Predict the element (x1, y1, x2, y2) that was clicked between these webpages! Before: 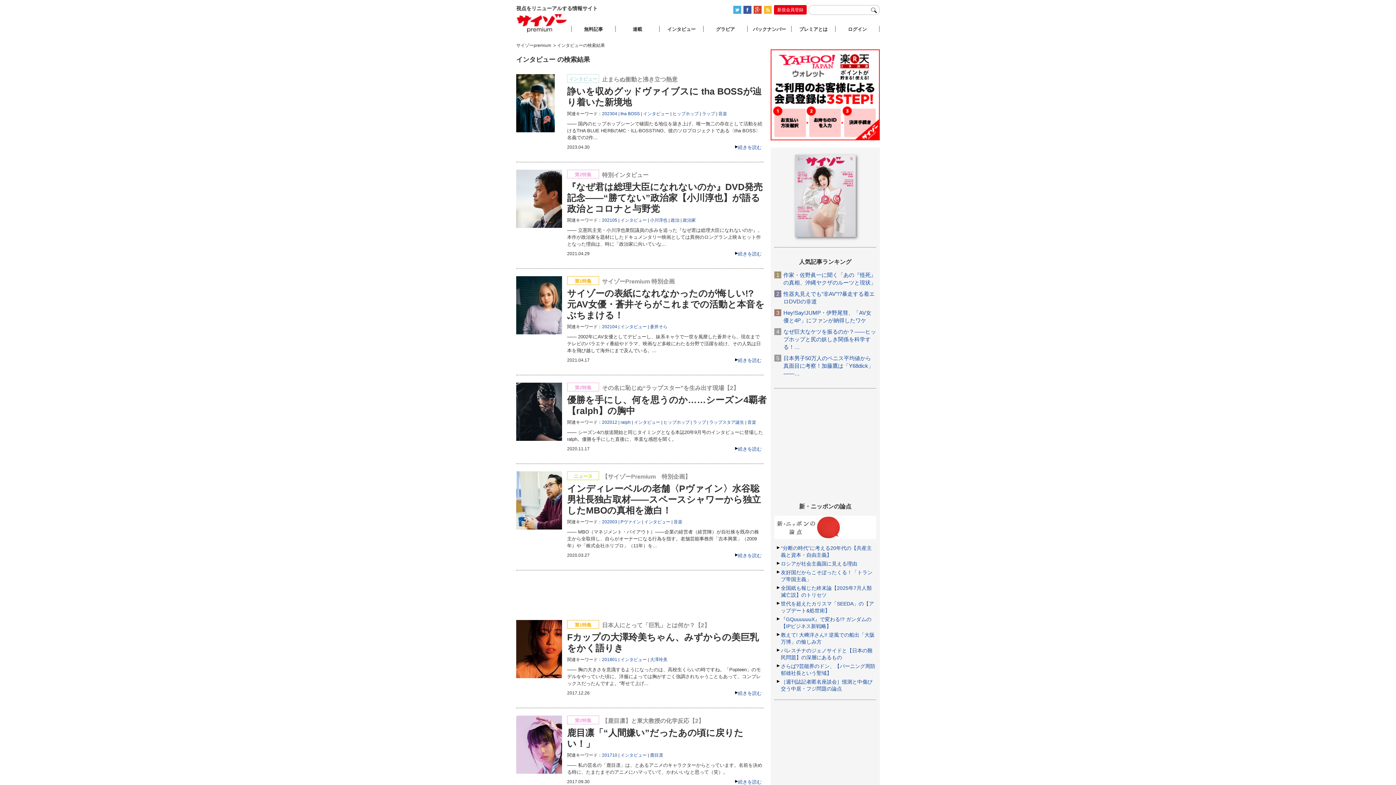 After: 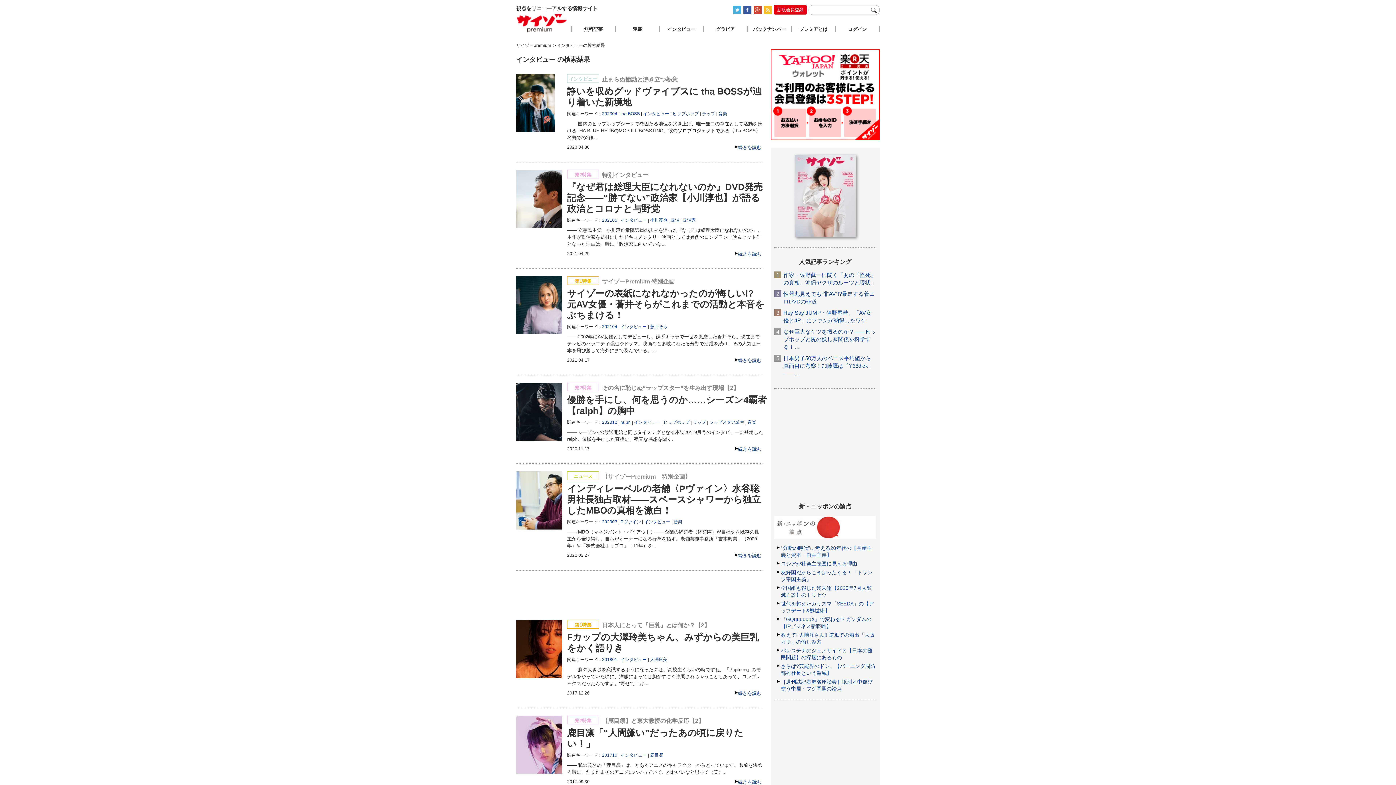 Action: label: インタビュー bbox: (620, 324, 646, 329)